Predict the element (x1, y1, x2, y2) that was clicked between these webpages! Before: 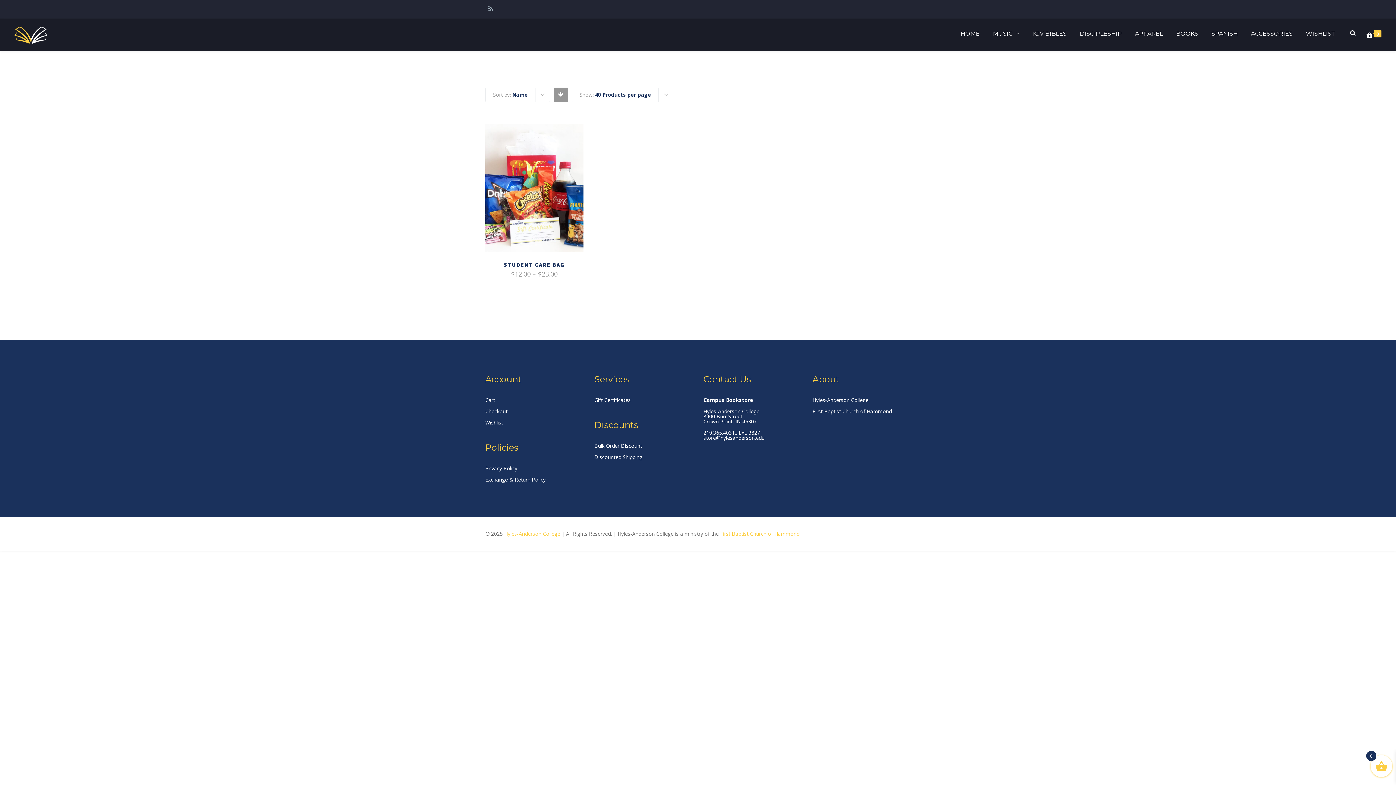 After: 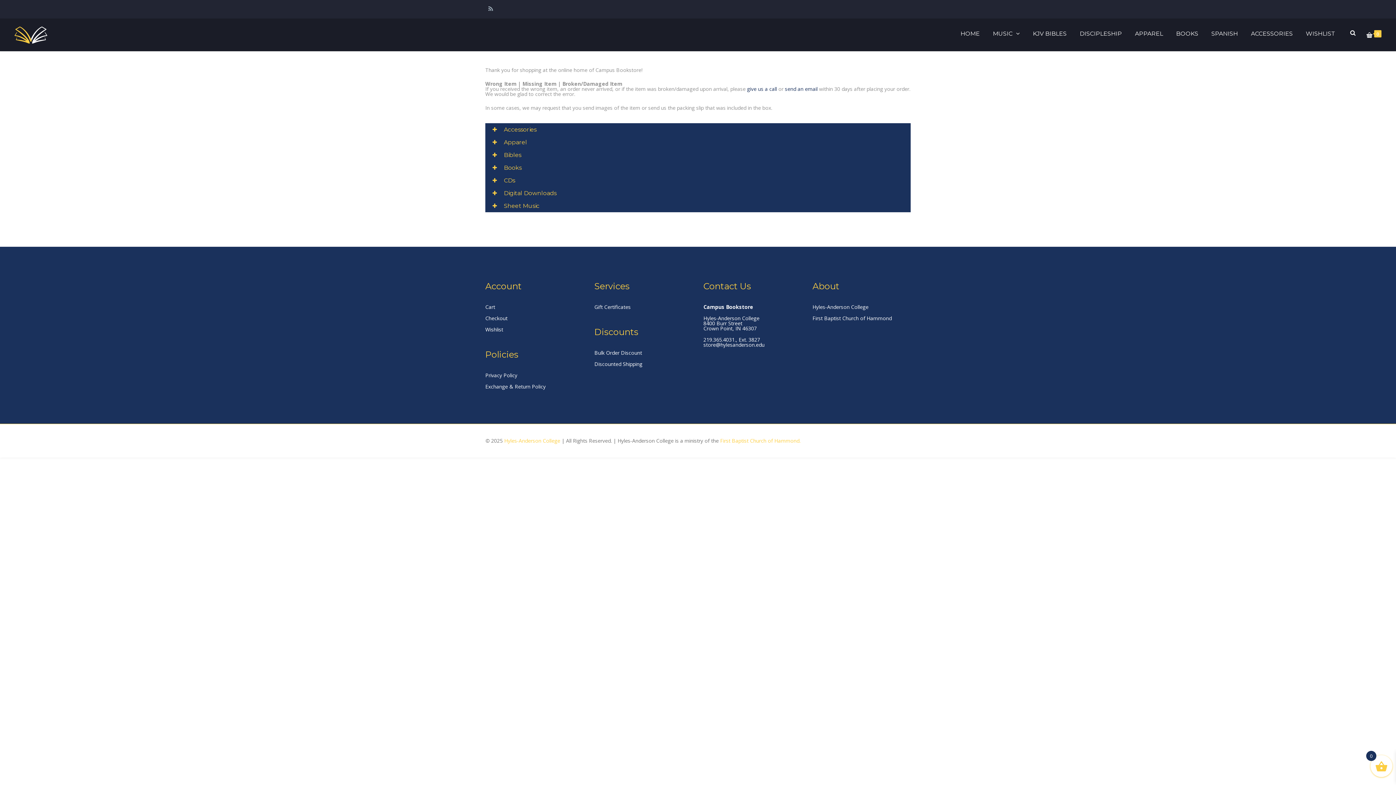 Action: bbox: (485, 476, 545, 483) label: Exchange & Return Policy